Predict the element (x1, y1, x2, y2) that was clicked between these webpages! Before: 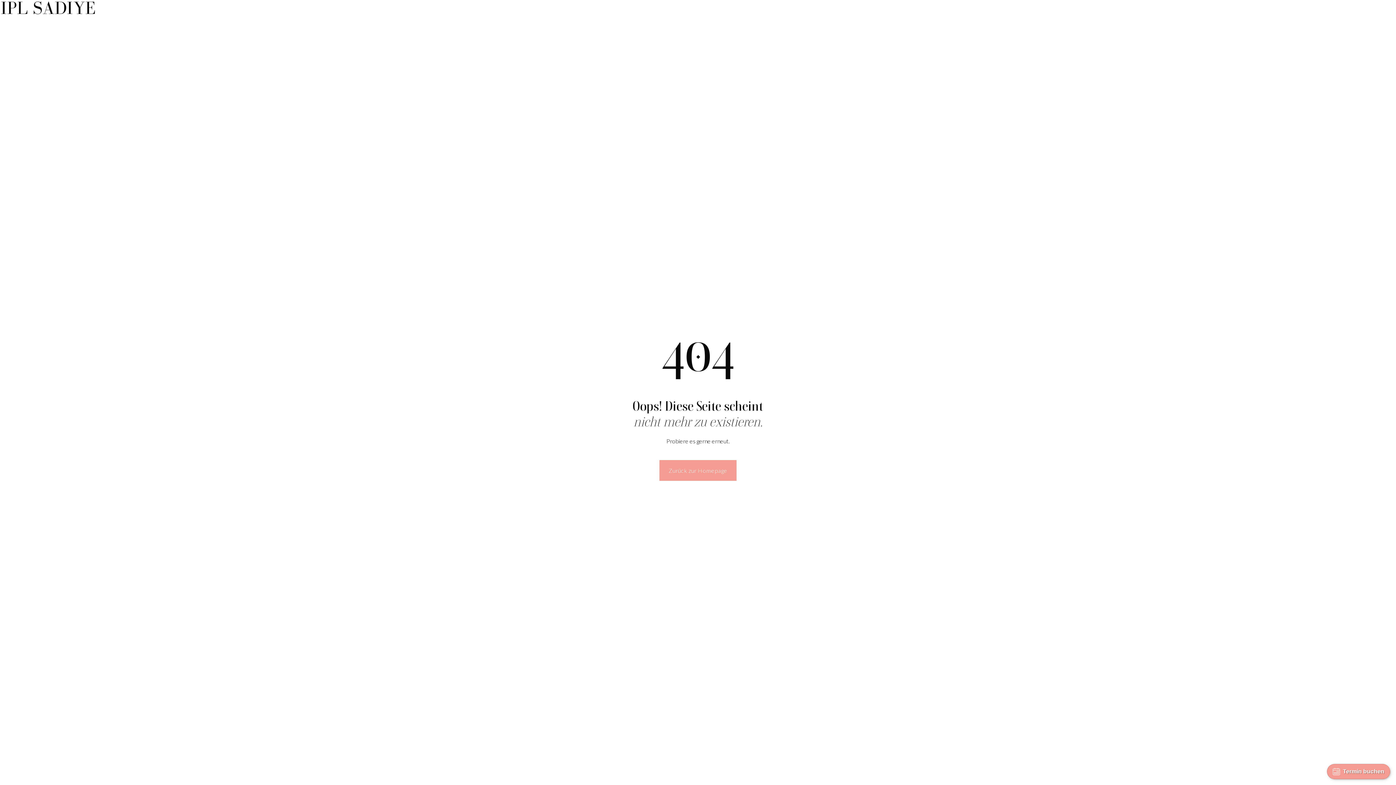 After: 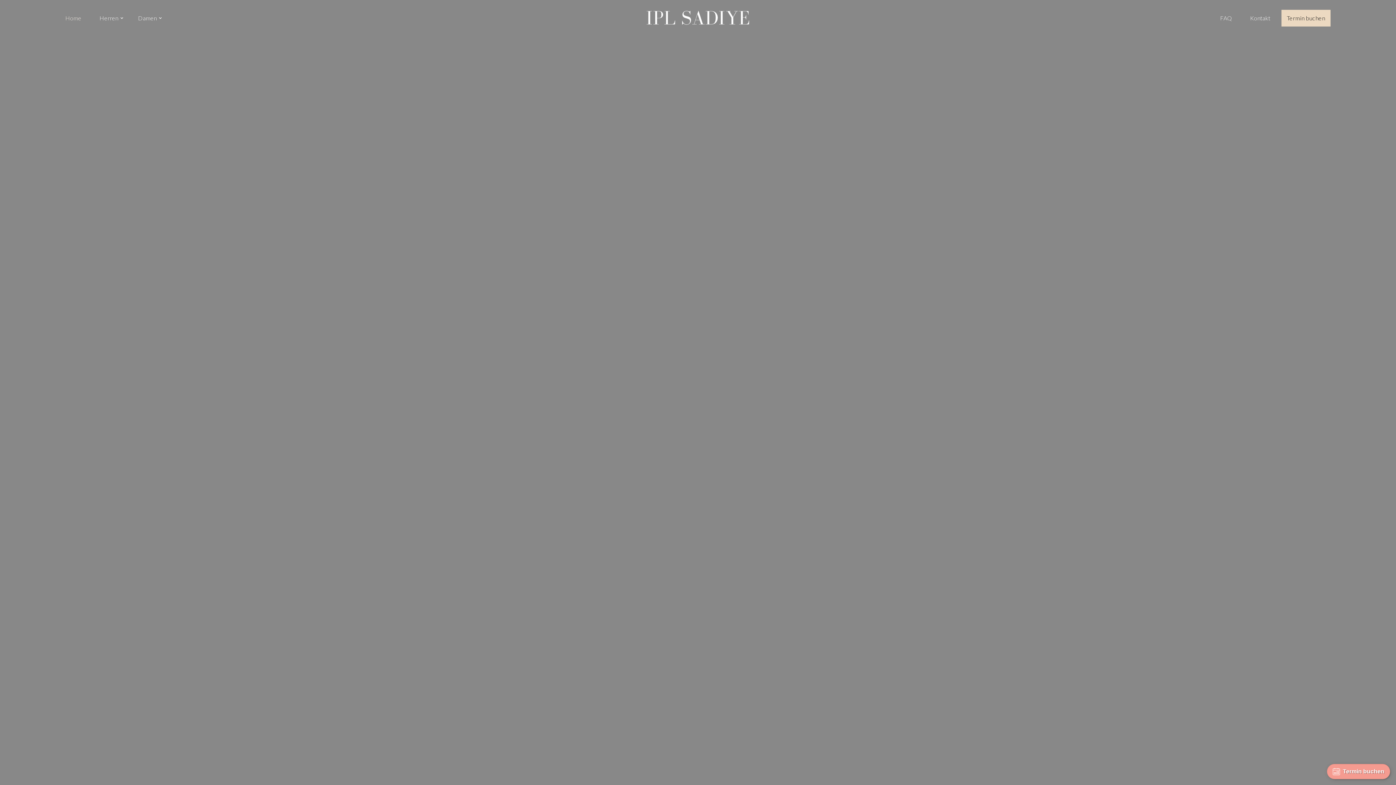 Action: bbox: (0, 0, 96, 16)